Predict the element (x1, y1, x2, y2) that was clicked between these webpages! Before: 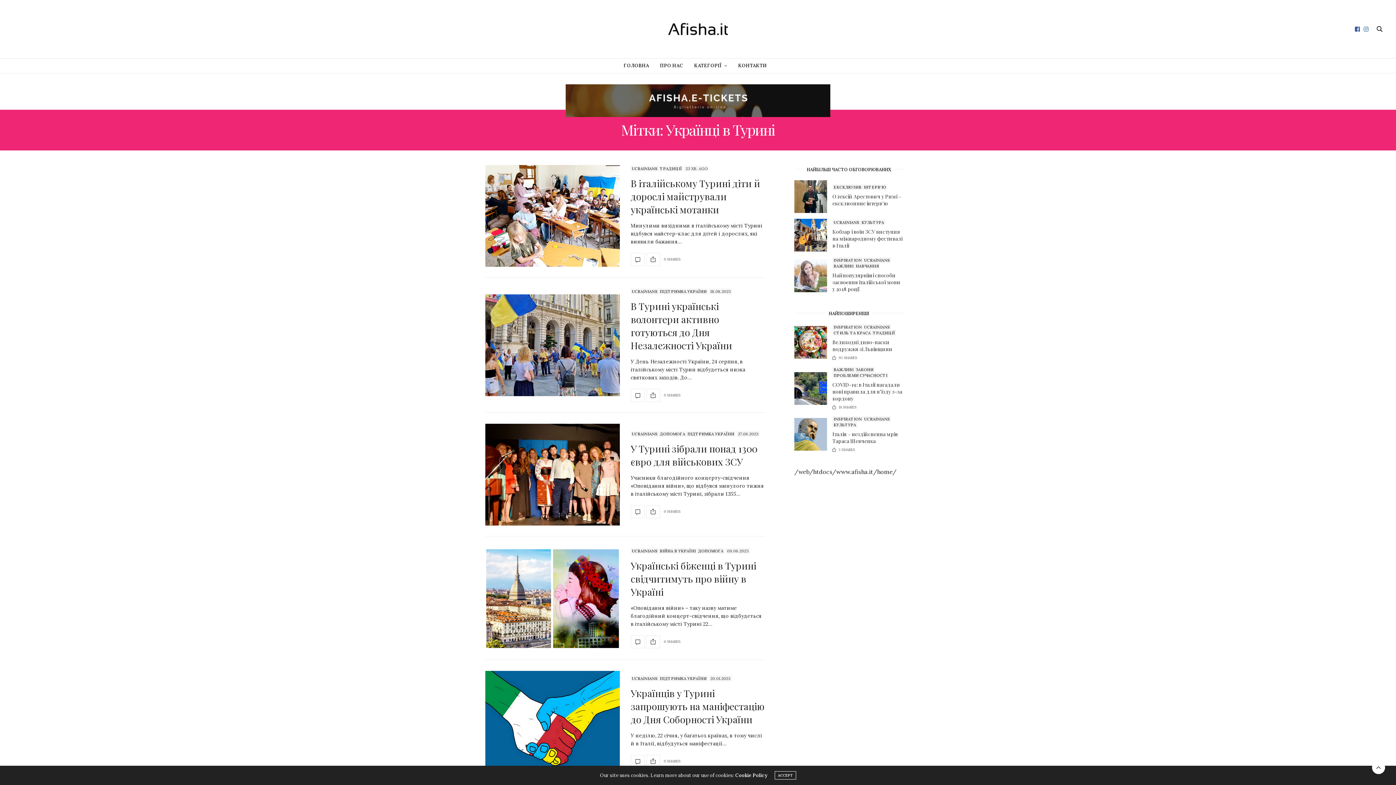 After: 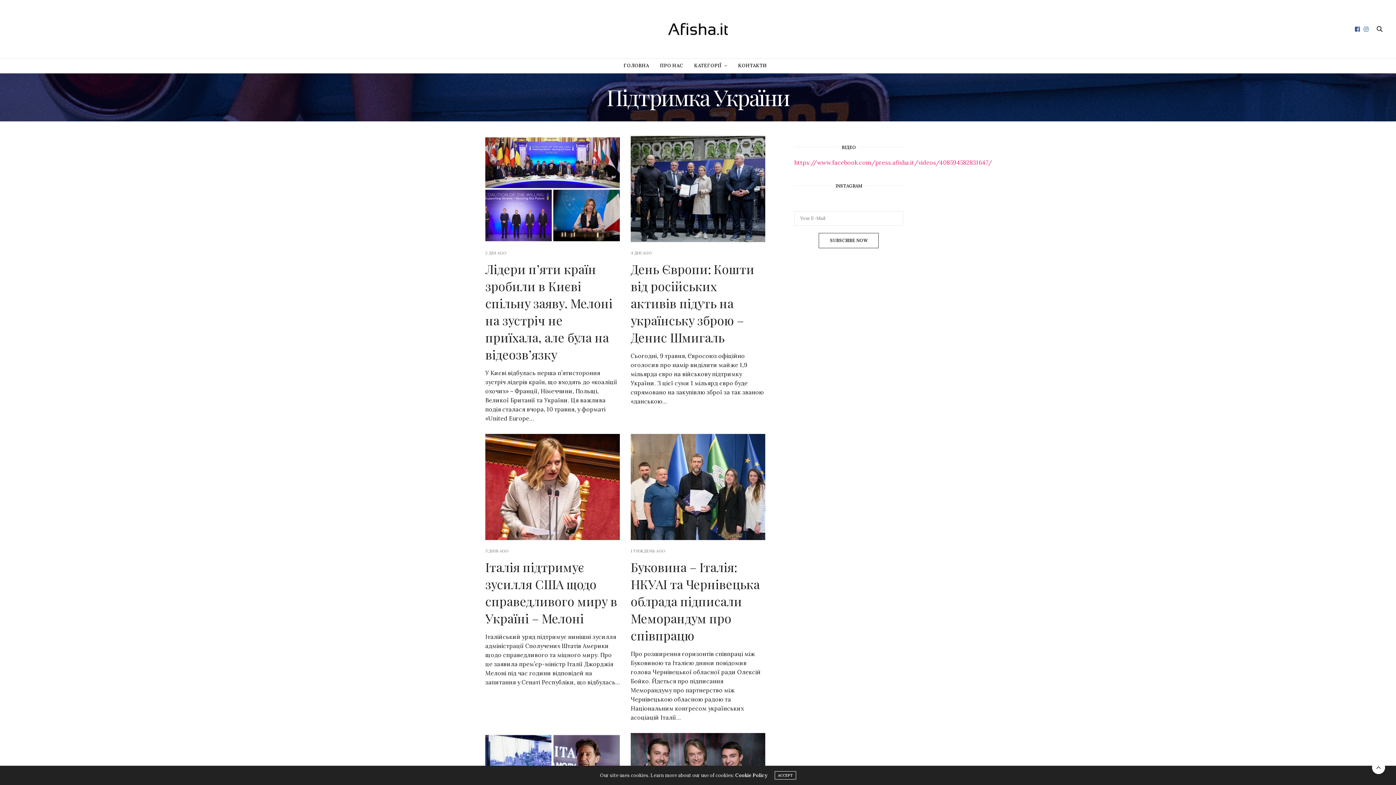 Action: bbox: (658, 288, 708, 294) label: Підтримка України